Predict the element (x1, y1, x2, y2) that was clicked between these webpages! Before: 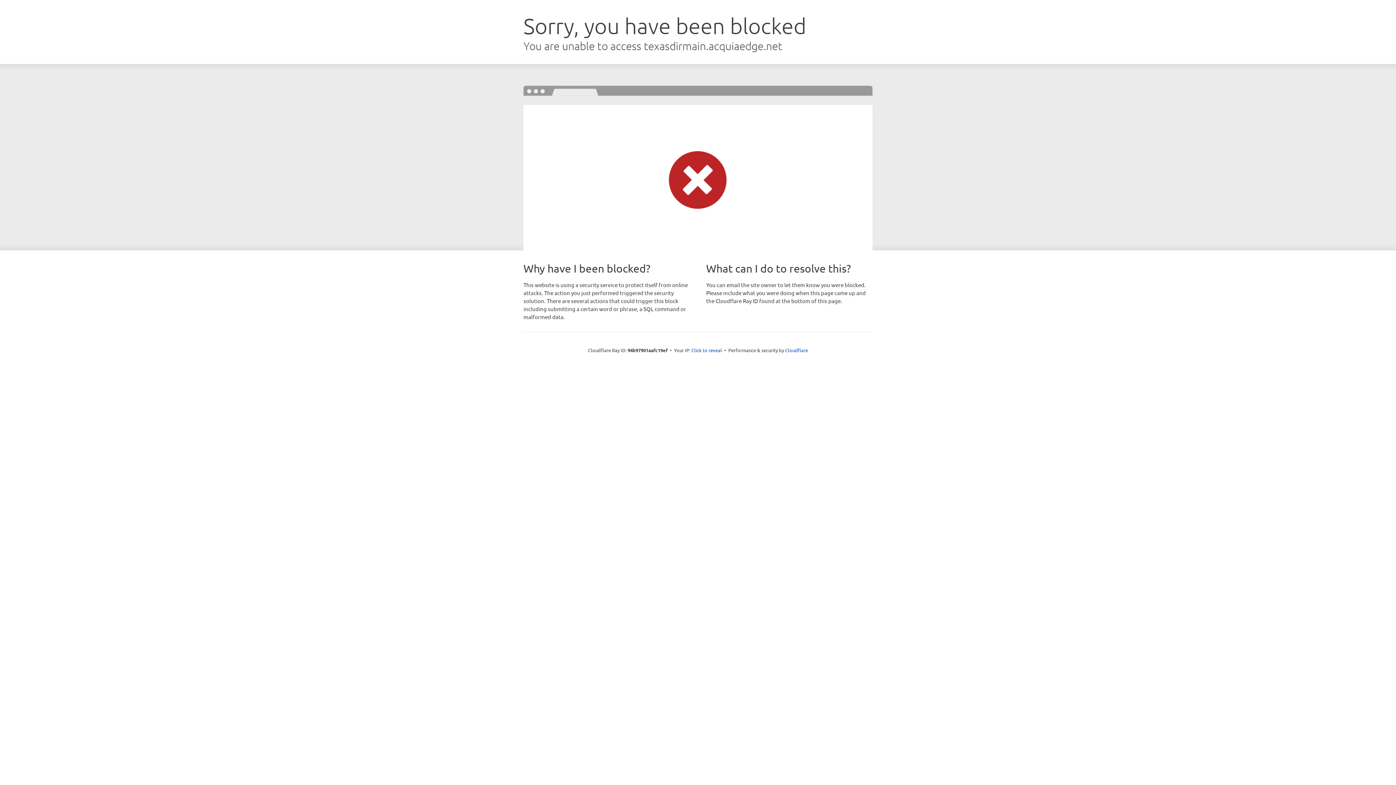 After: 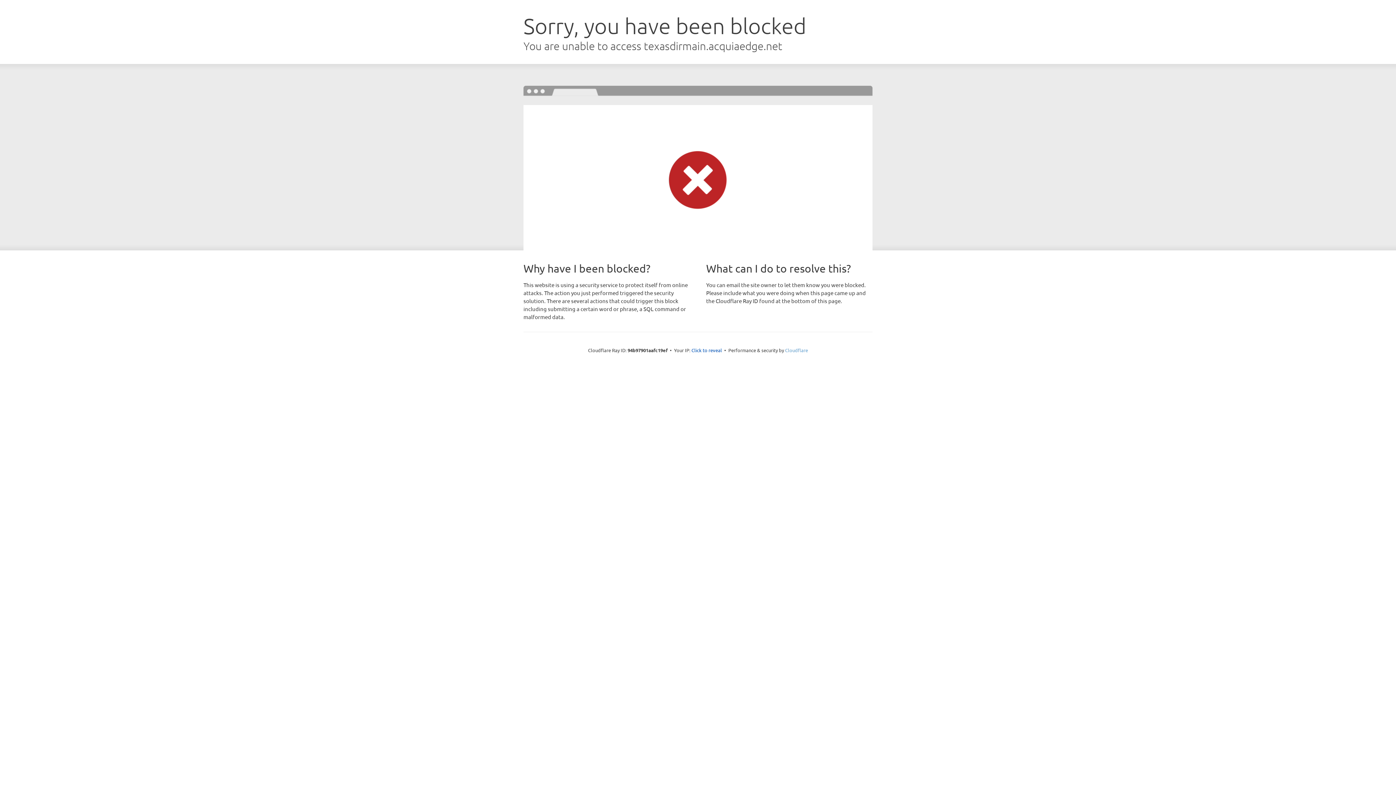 Action: bbox: (785, 347, 808, 353) label: Cloudflare